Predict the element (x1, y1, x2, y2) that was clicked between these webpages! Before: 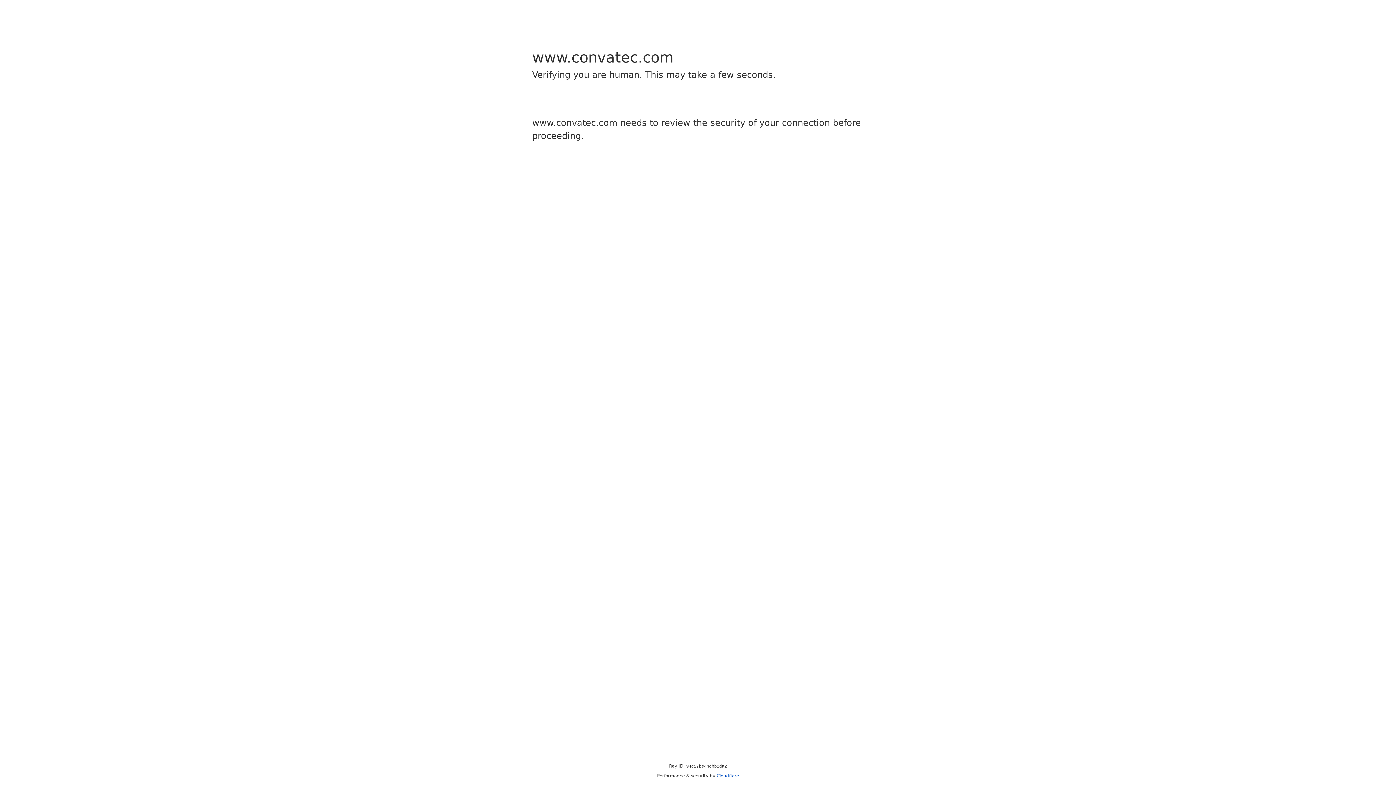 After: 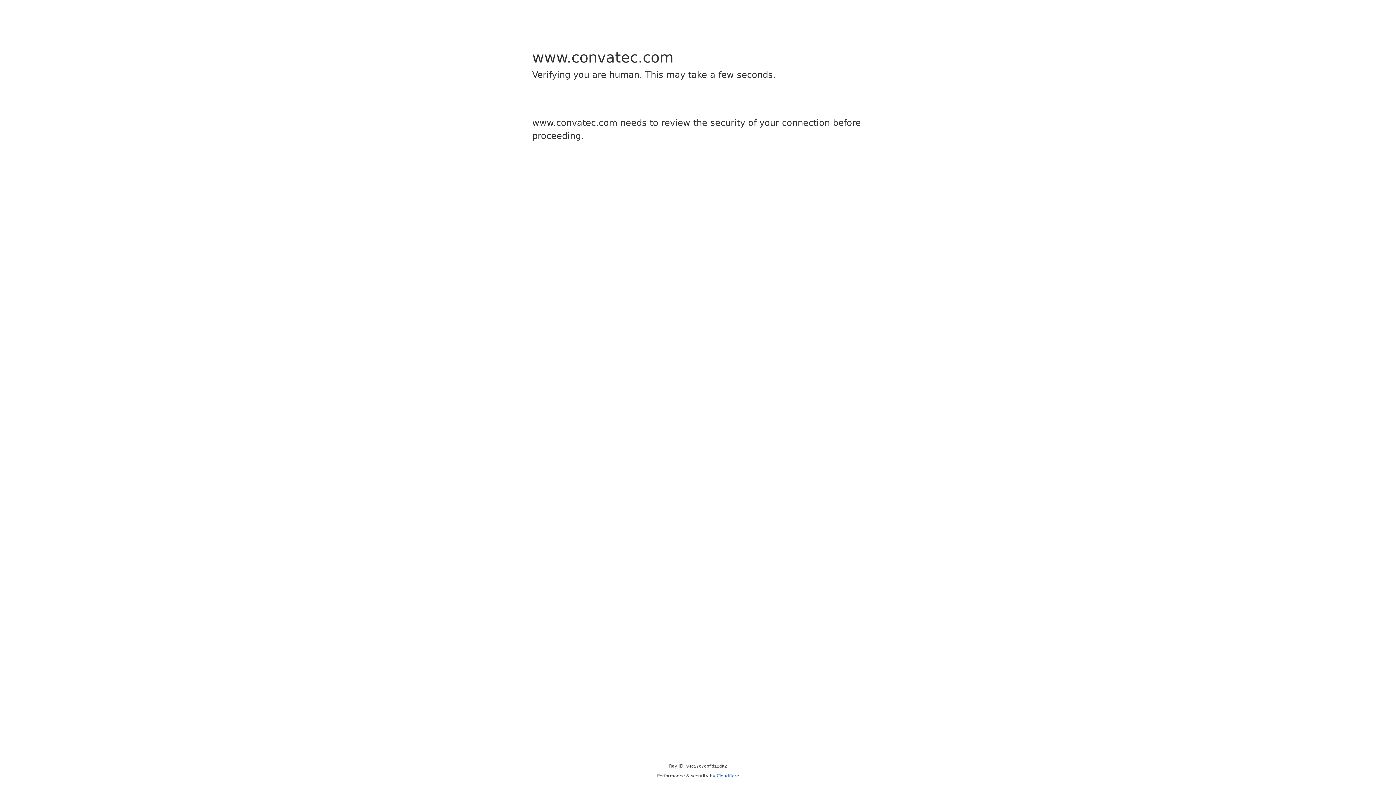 Action: label: Cloudflare bbox: (716, 773, 739, 778)